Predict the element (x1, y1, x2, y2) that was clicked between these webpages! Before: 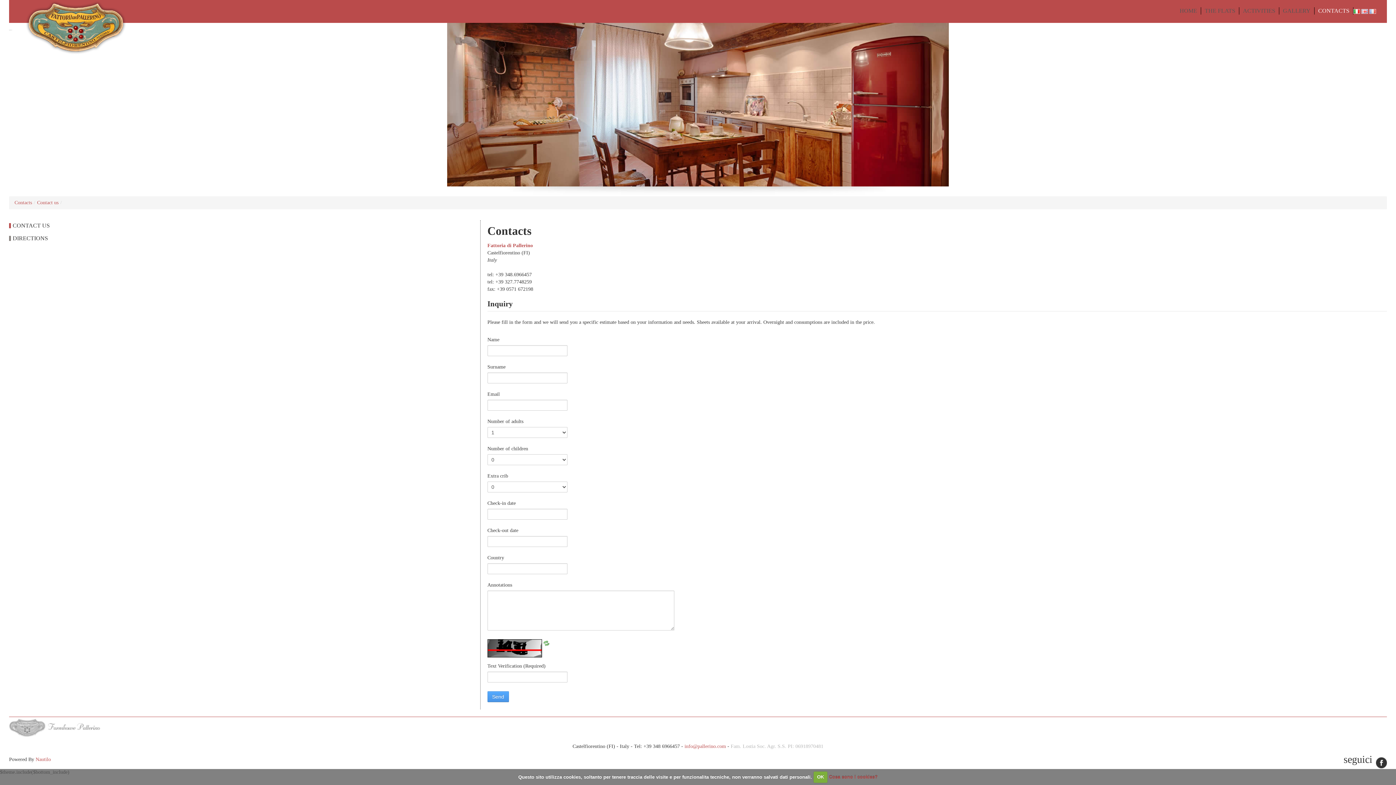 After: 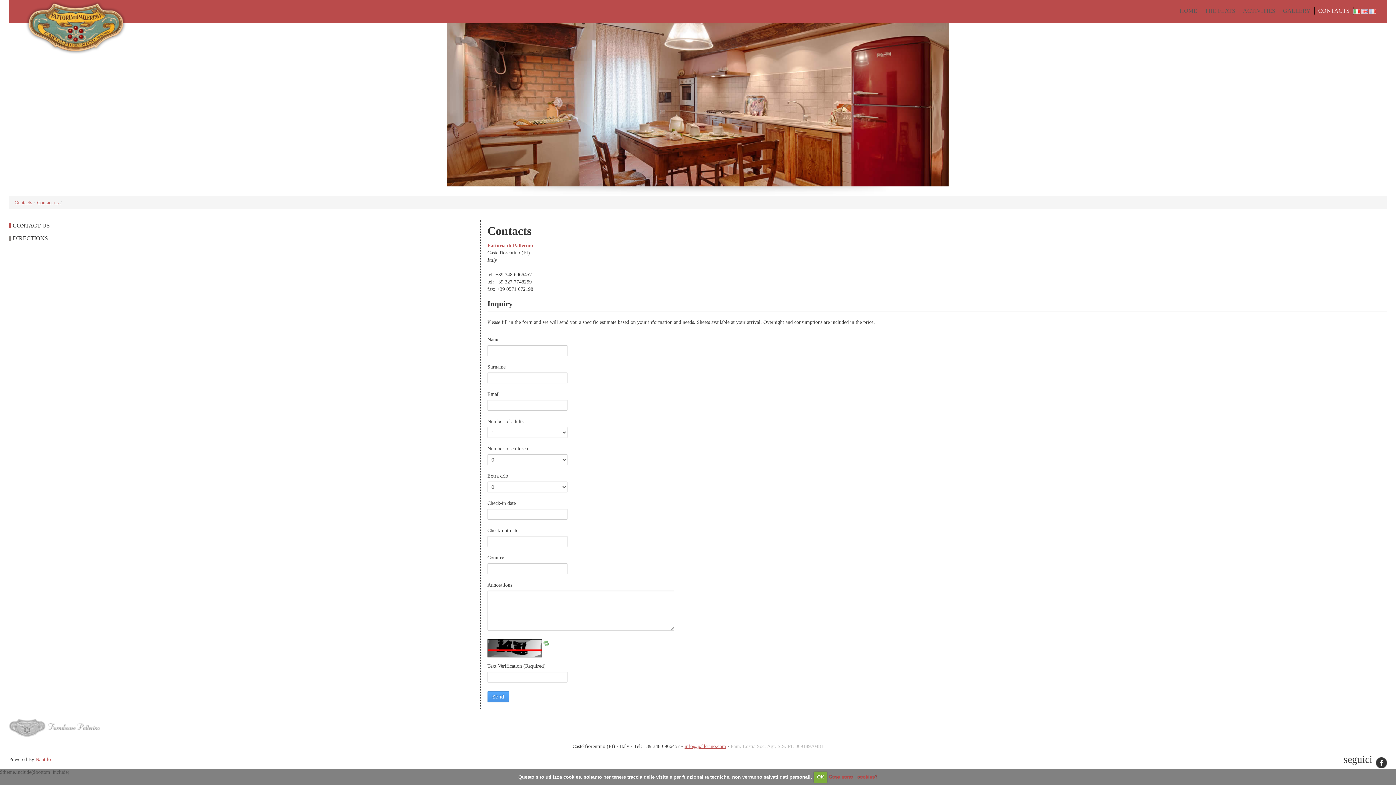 Action: bbox: (684, 744, 726, 749) label: info@pallerino.com